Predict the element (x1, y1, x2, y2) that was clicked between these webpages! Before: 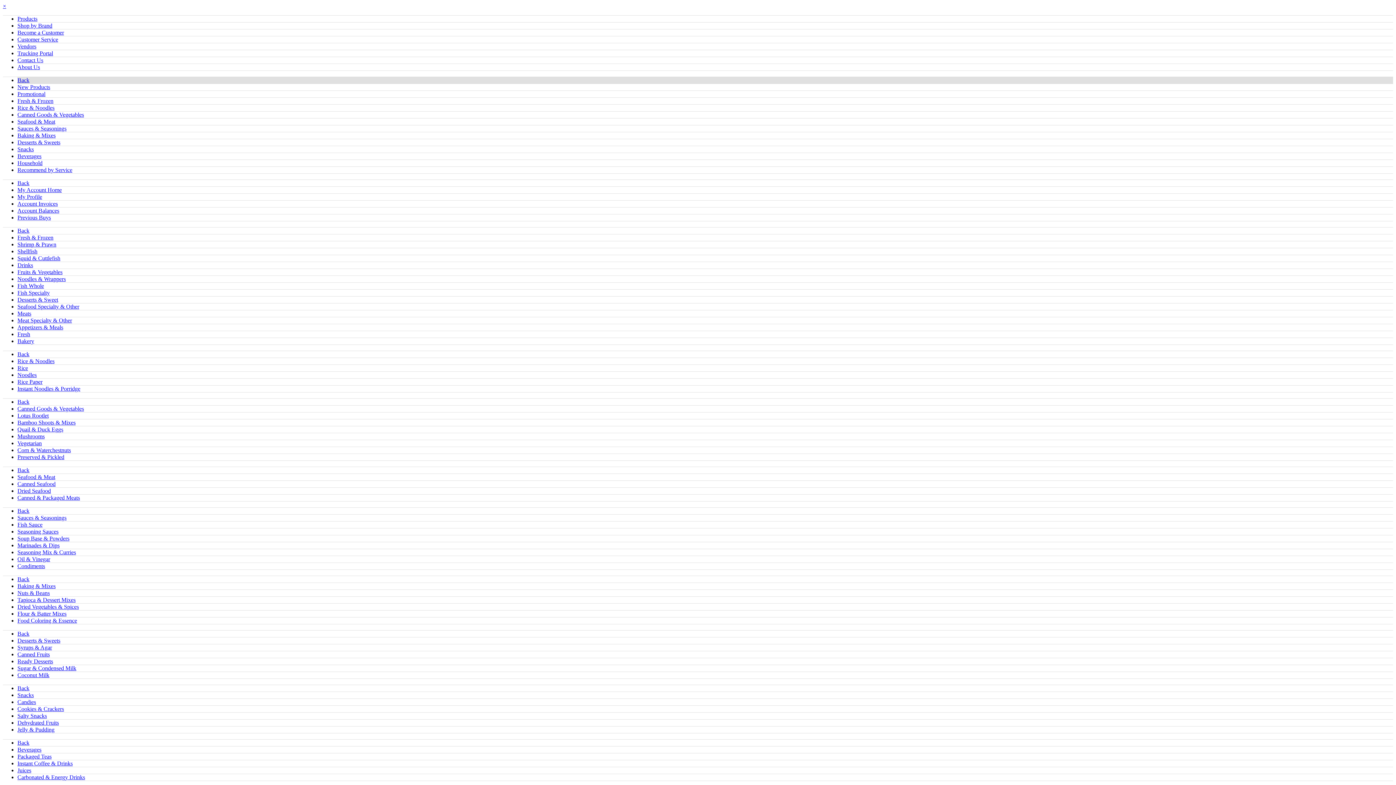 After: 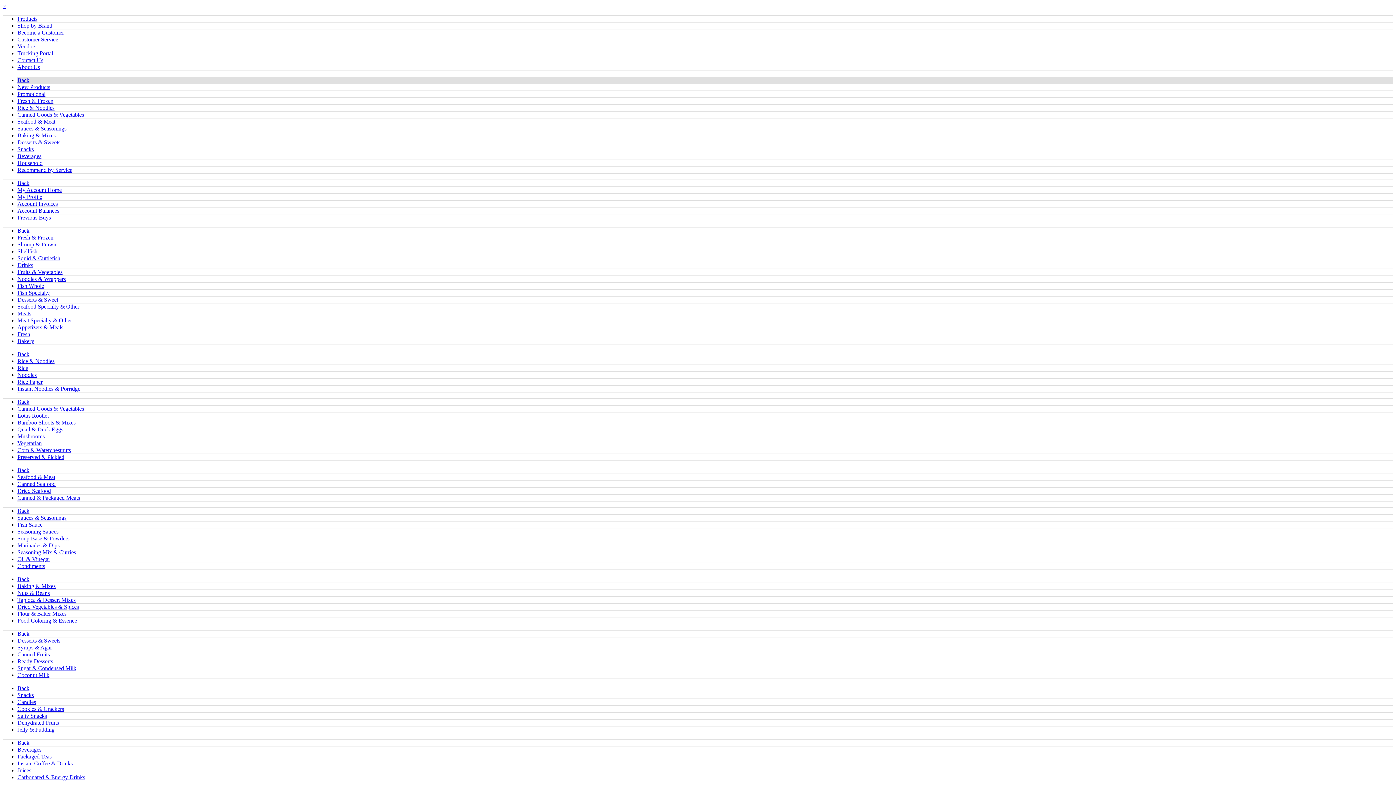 Action: label: Rice & Noodles bbox: (17, 104, 54, 110)